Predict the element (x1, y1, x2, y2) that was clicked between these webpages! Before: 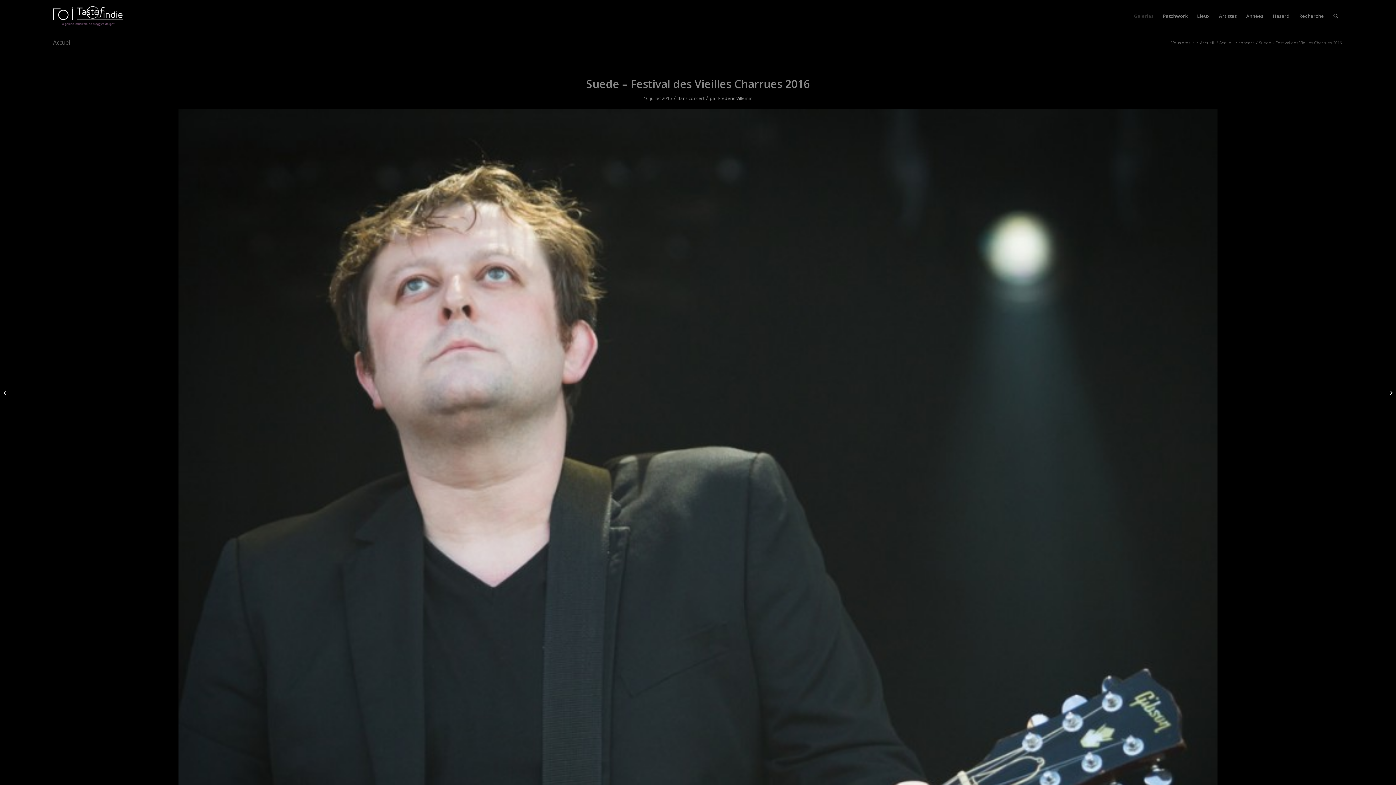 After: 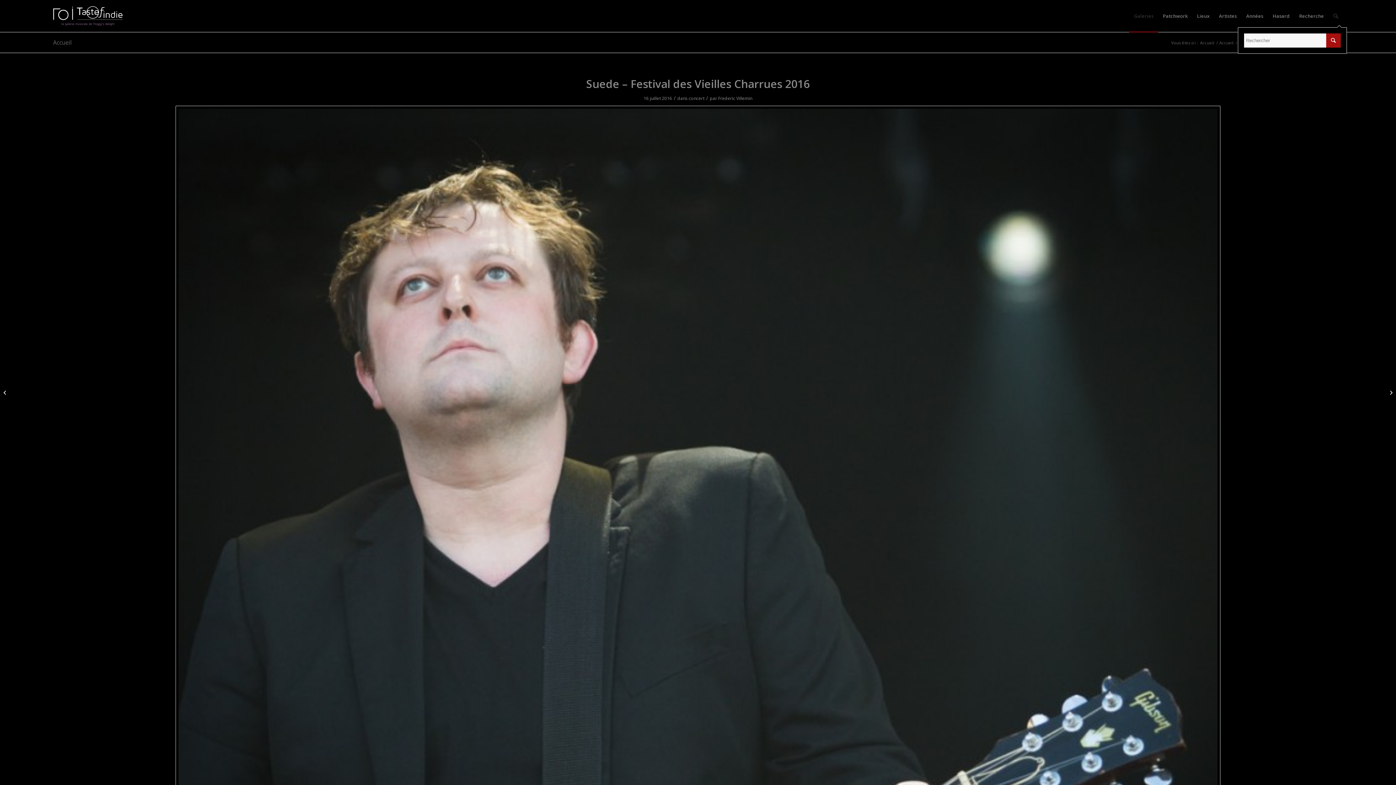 Action: label: Rechercher bbox: (1329, 0, 1343, 32)